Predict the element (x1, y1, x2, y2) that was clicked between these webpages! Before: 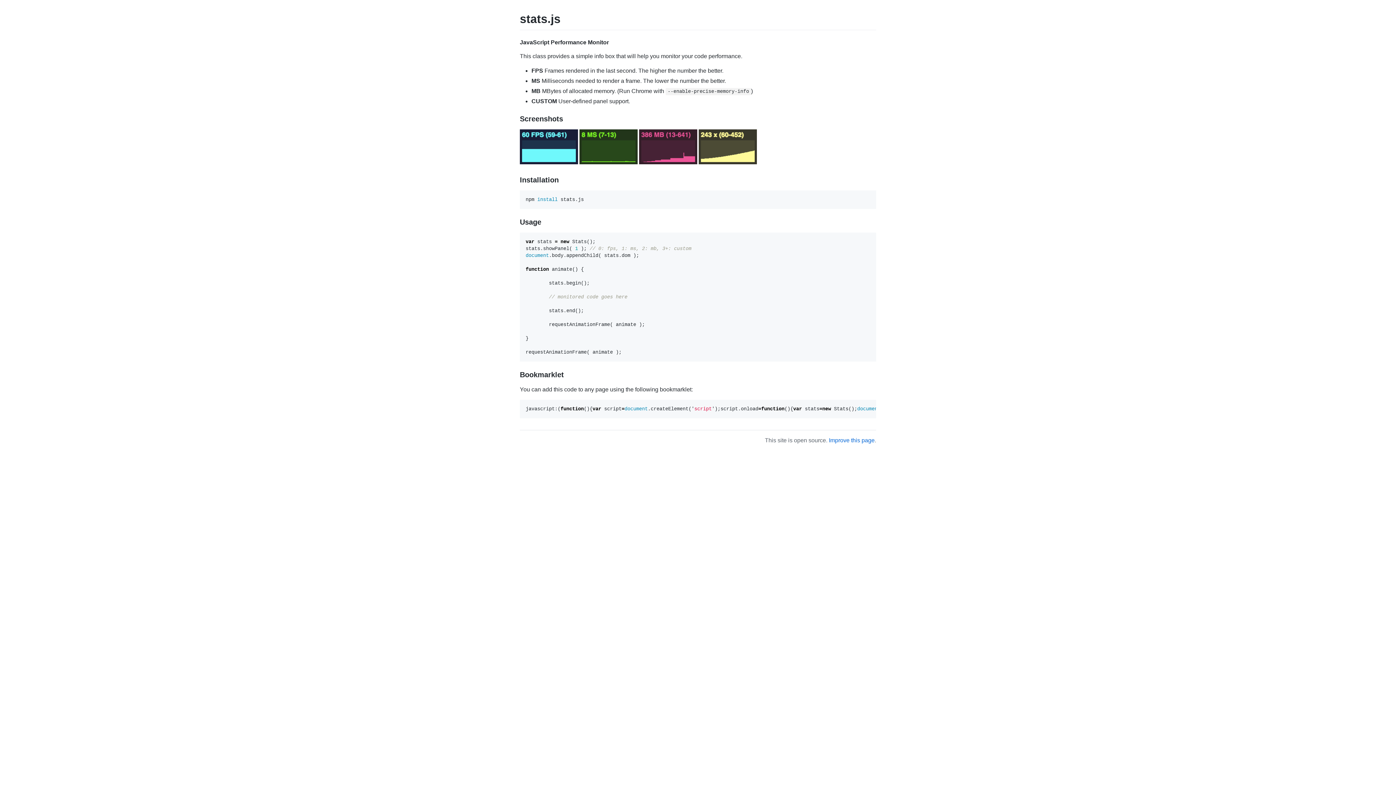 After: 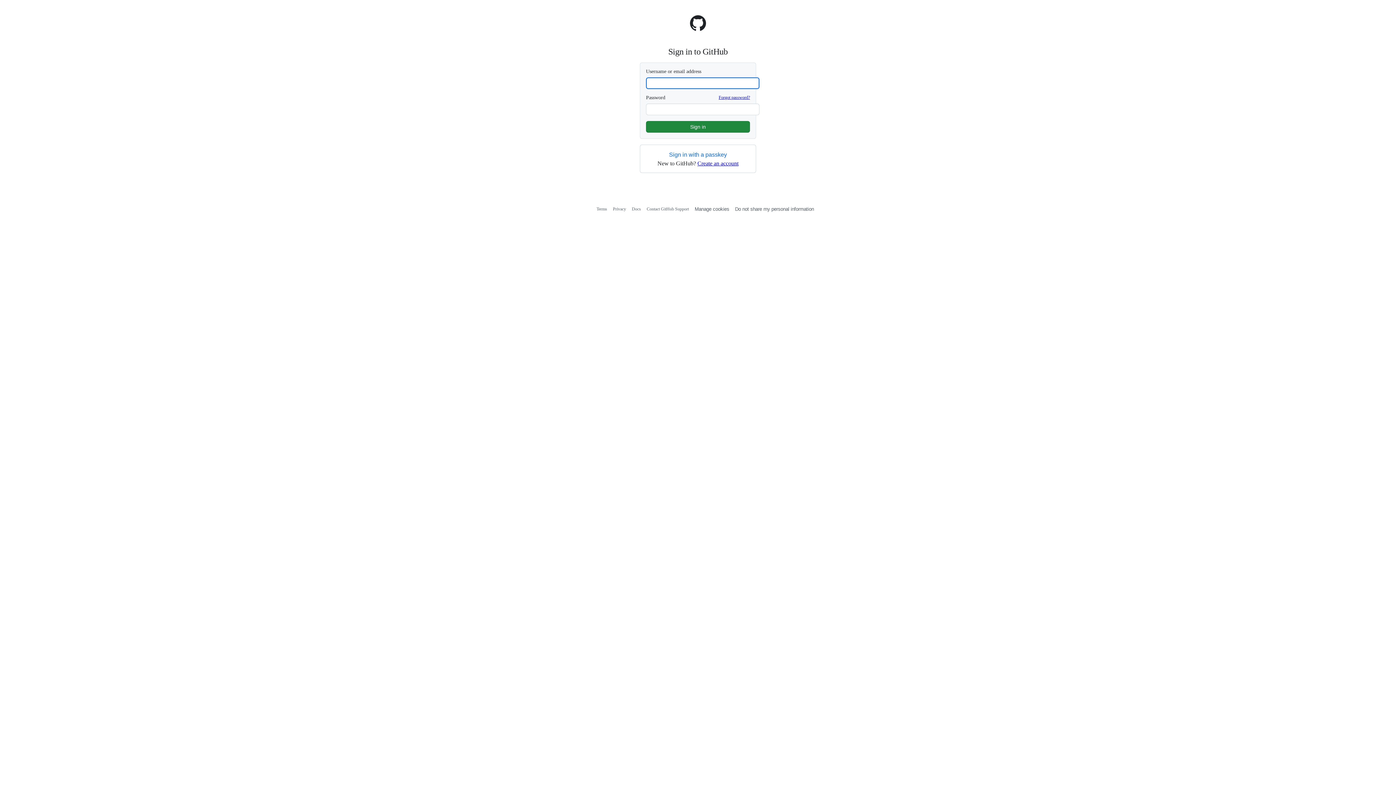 Action: bbox: (829, 437, 874, 443) label: Improve this page